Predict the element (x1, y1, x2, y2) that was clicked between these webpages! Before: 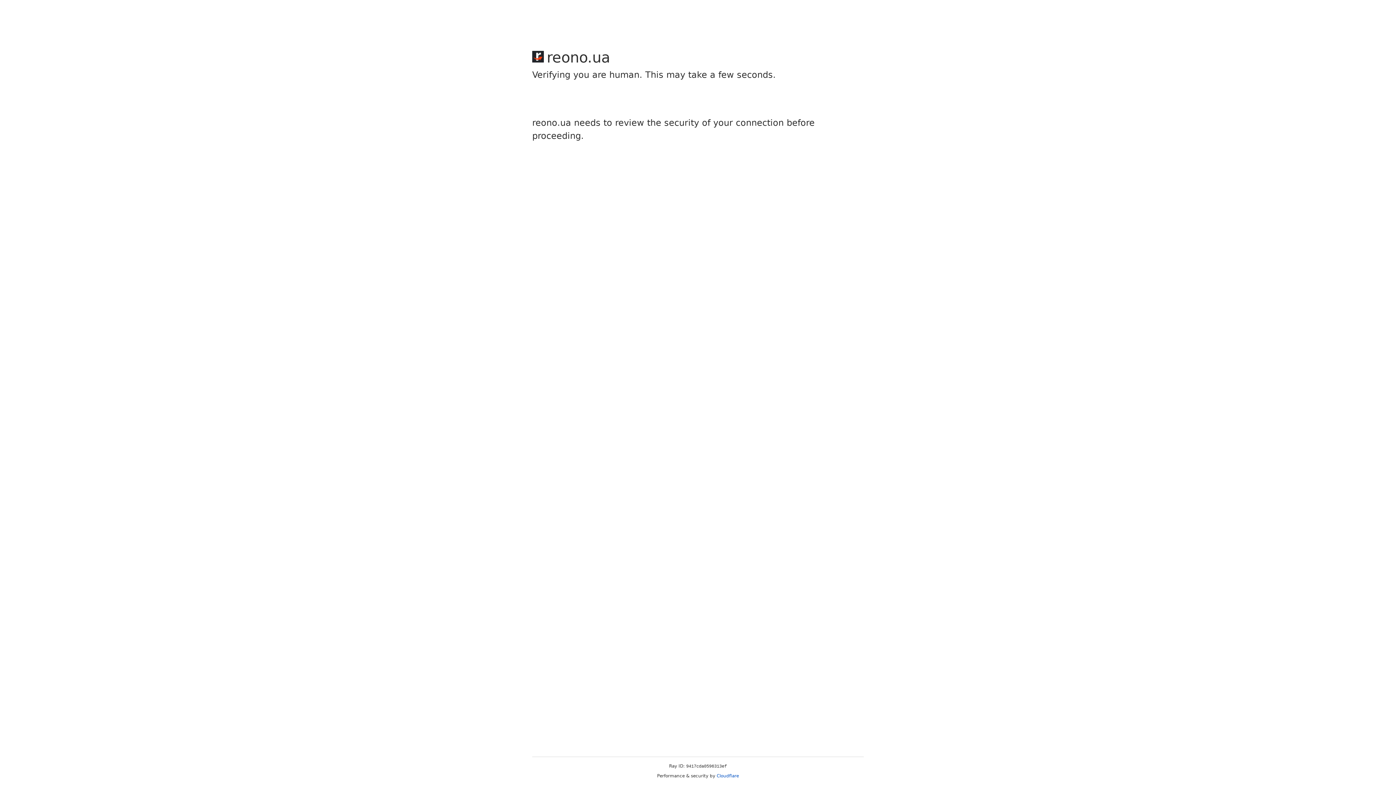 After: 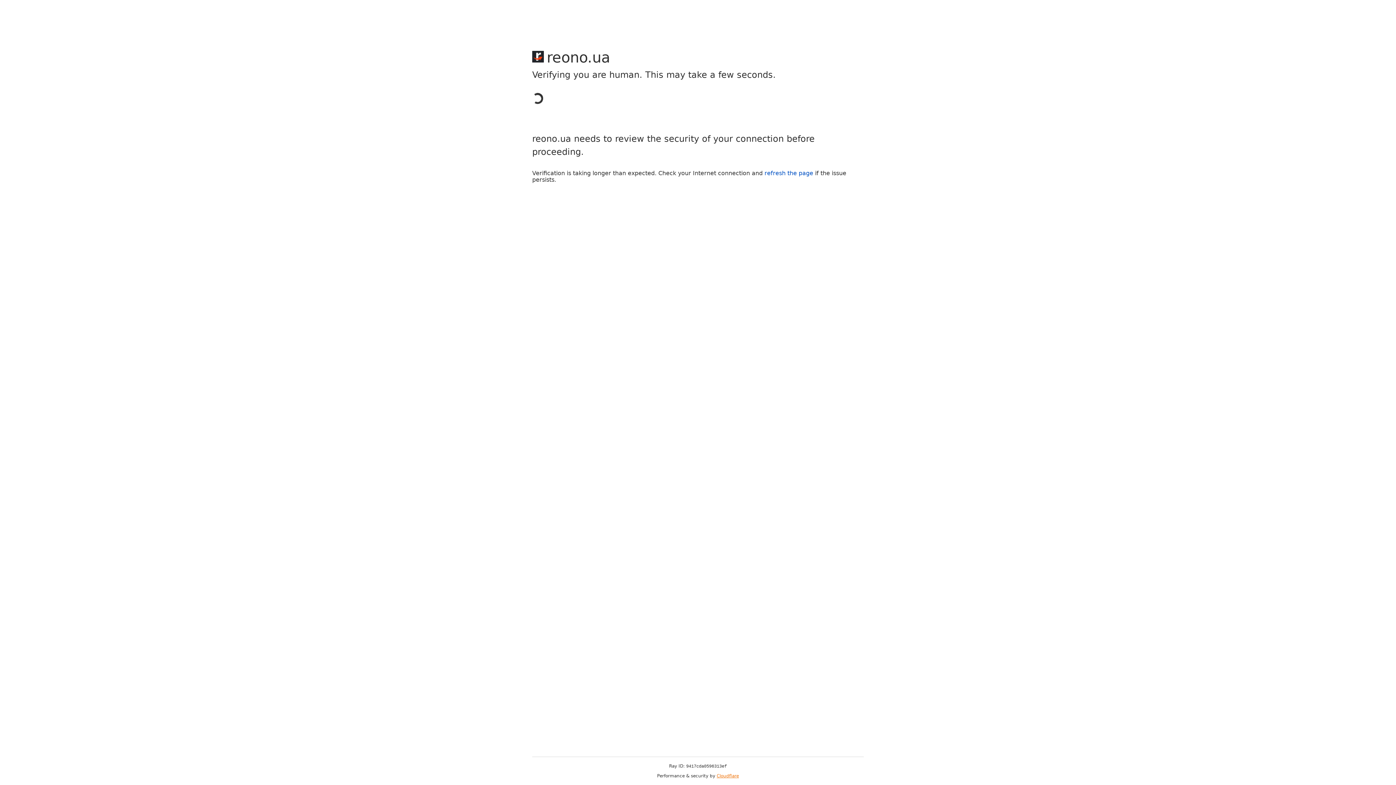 Action: label: Cloudflare bbox: (716, 773, 739, 778)